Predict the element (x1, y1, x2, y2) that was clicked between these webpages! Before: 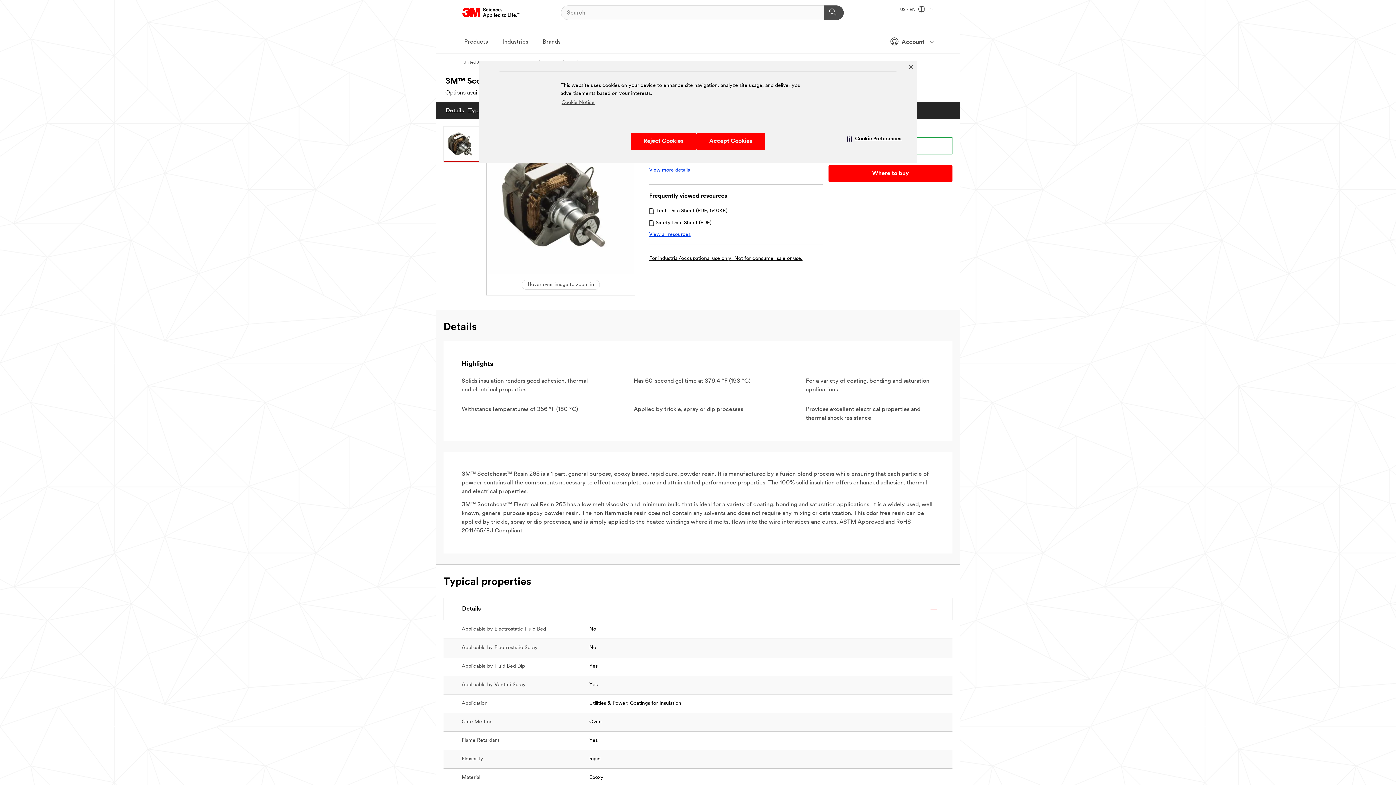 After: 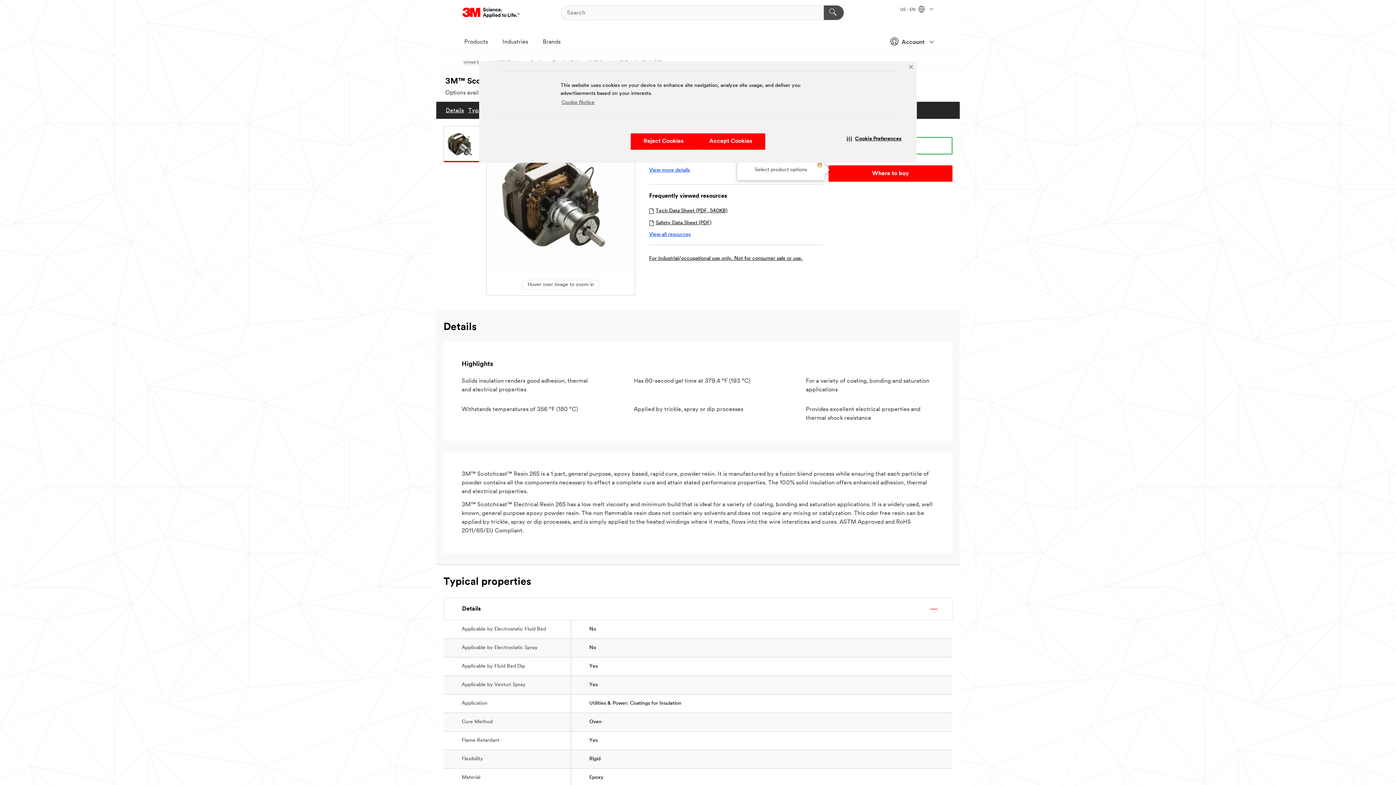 Action: bbox: (828, 165, 952, 181) label: open